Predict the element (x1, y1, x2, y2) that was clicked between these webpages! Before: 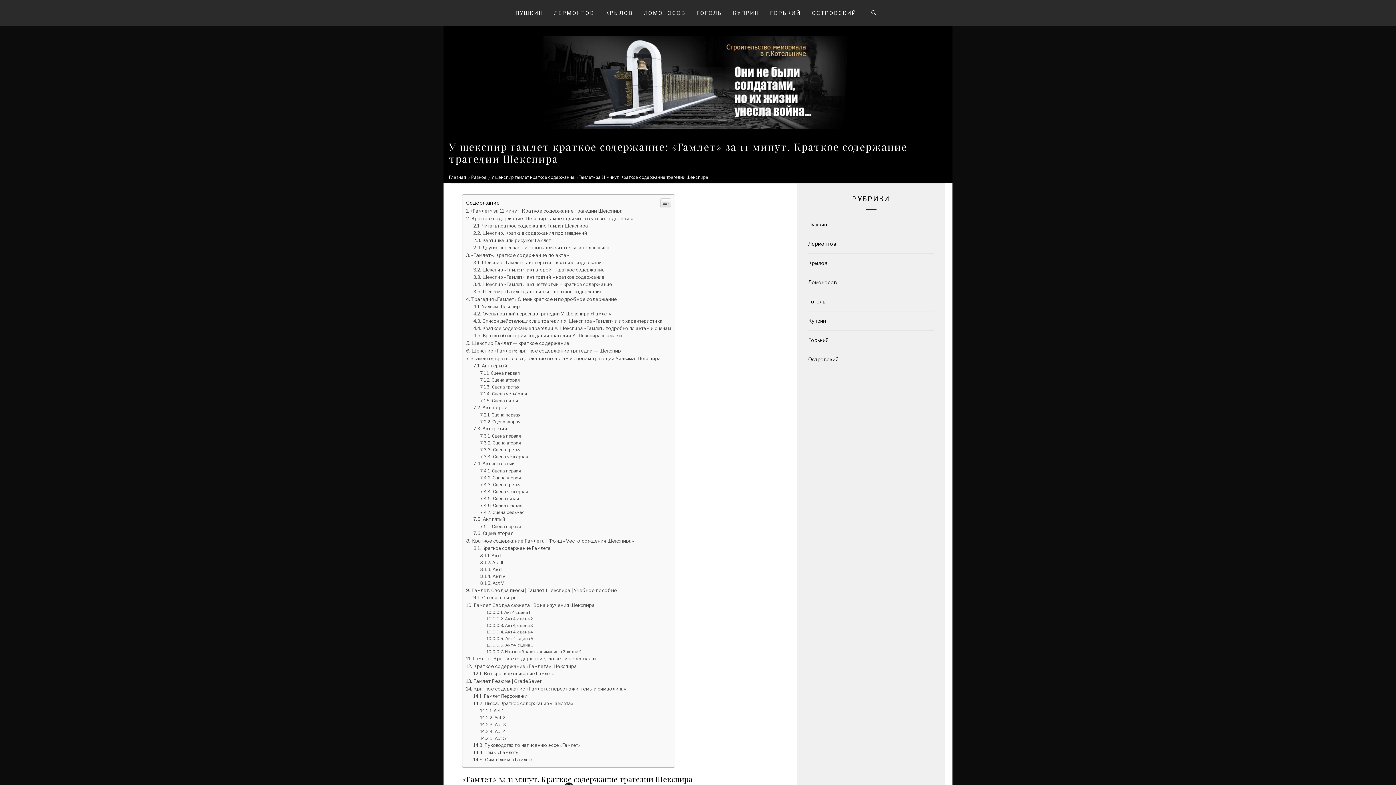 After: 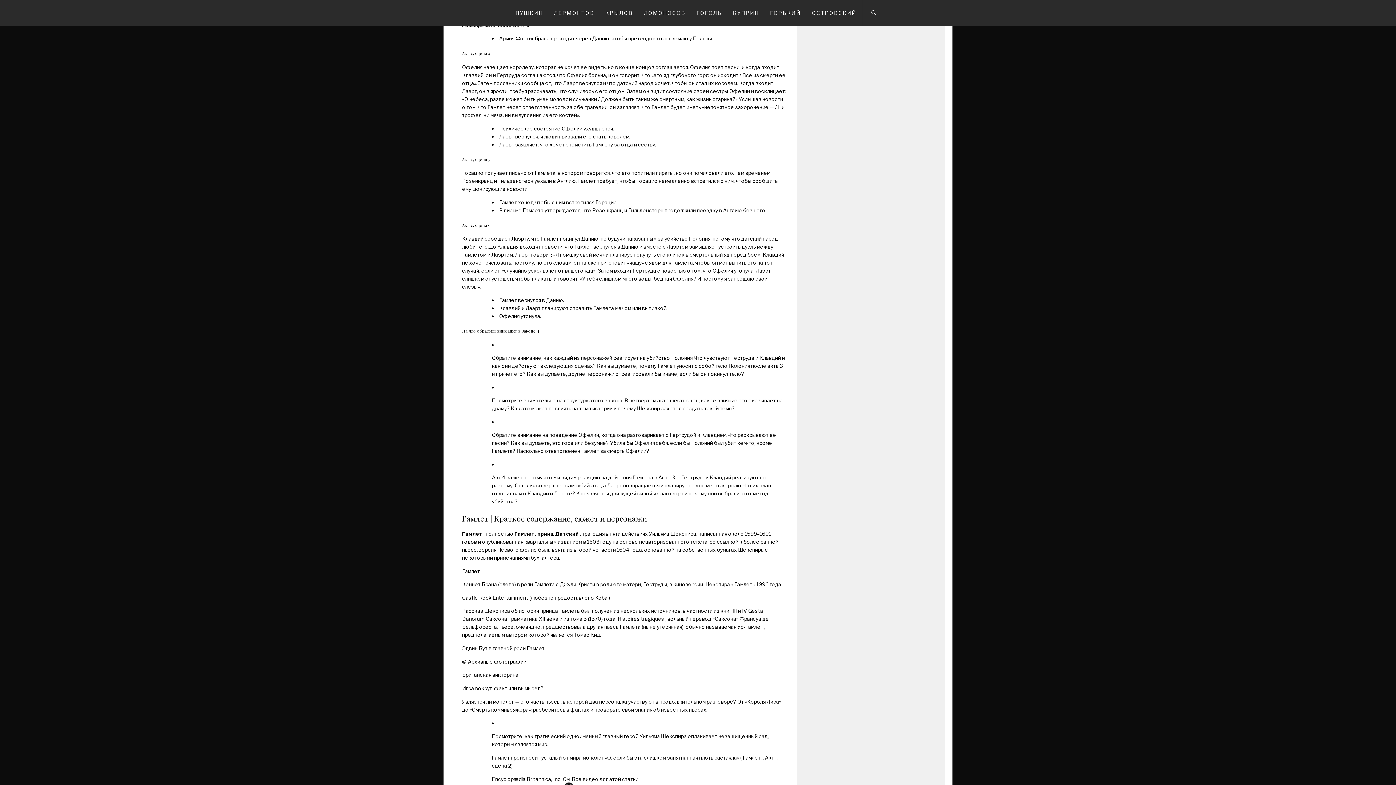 Action: label: Акт 4, сцена 3 bbox: (486, 770, 533, 776)